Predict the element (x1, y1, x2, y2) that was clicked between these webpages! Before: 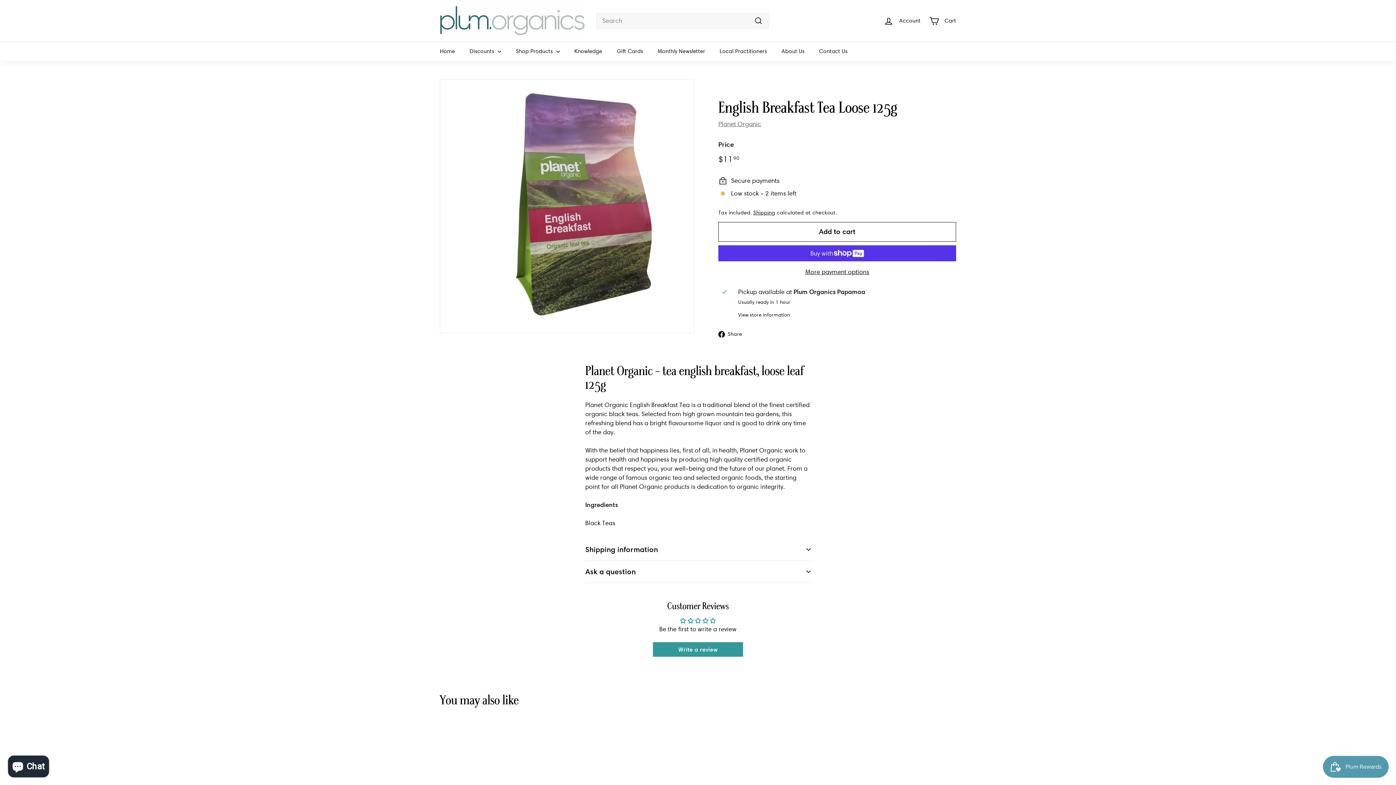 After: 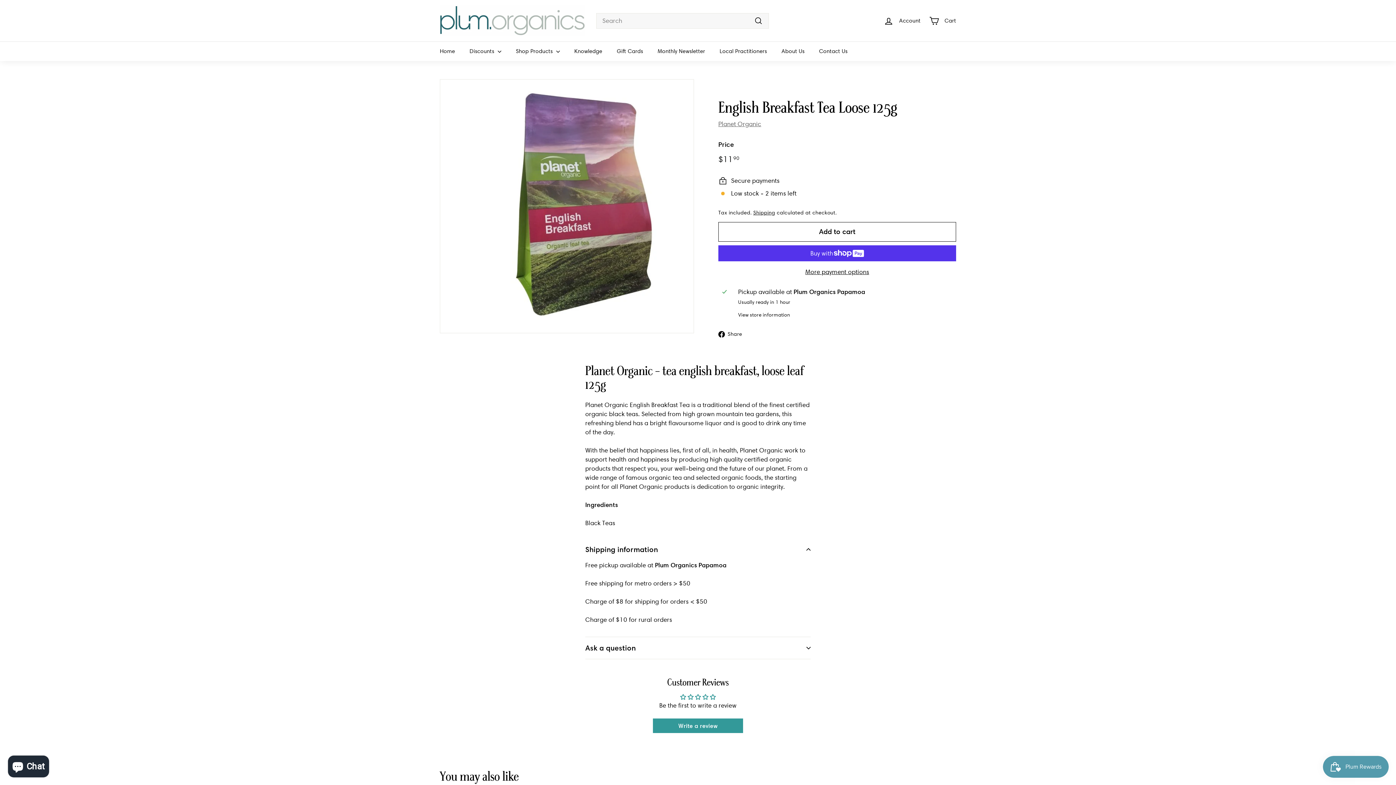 Action: label: Shipping information bbox: (585, 538, 810, 561)